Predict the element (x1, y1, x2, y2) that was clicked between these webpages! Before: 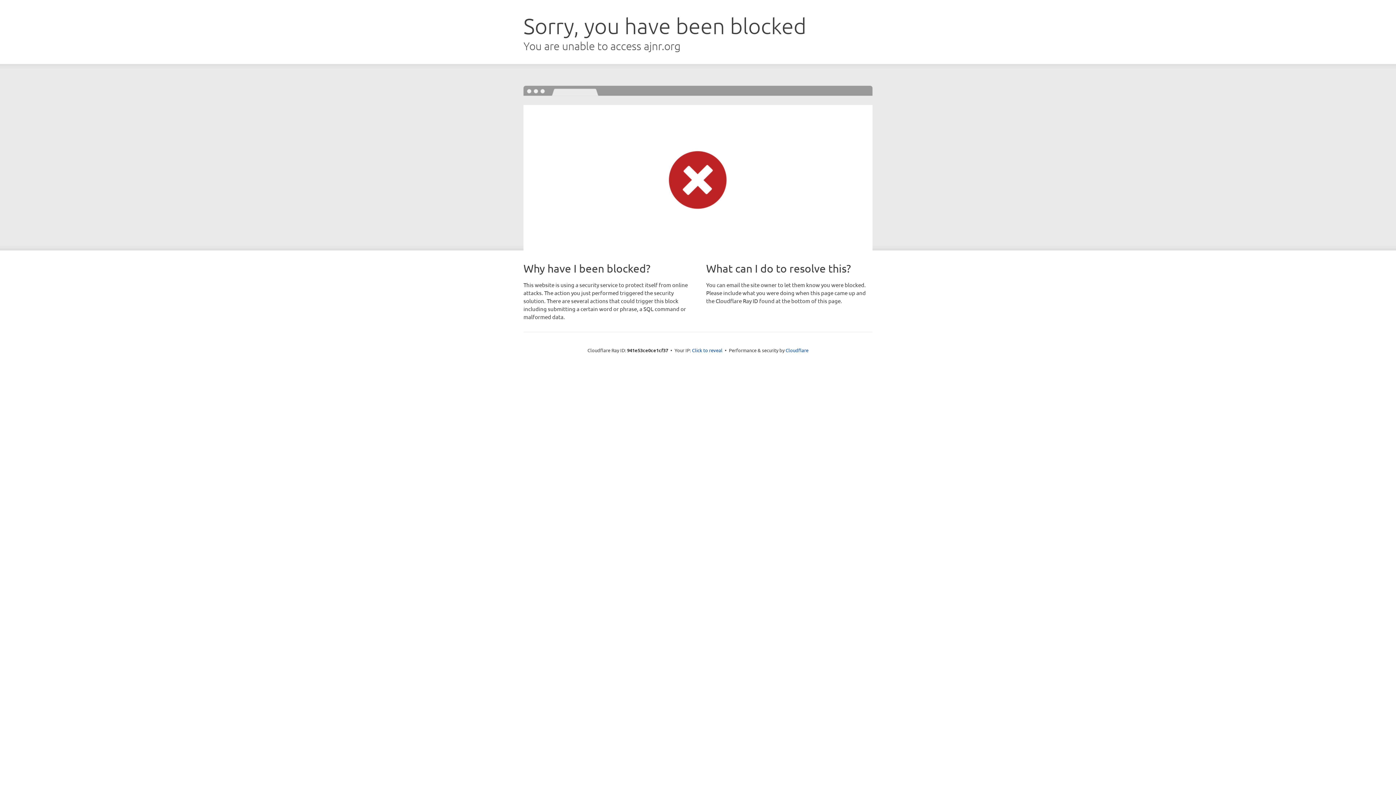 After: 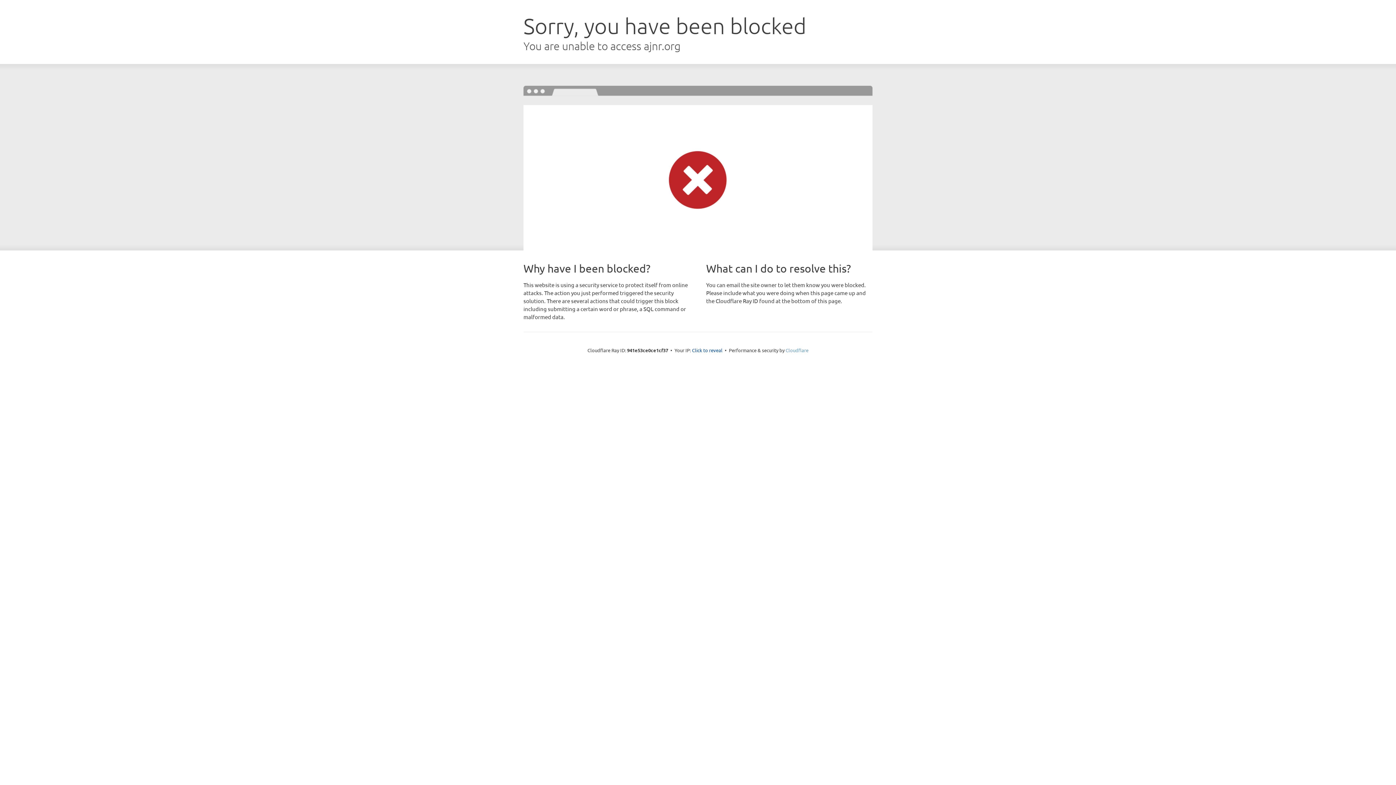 Action: label: Cloudflare bbox: (785, 347, 808, 353)